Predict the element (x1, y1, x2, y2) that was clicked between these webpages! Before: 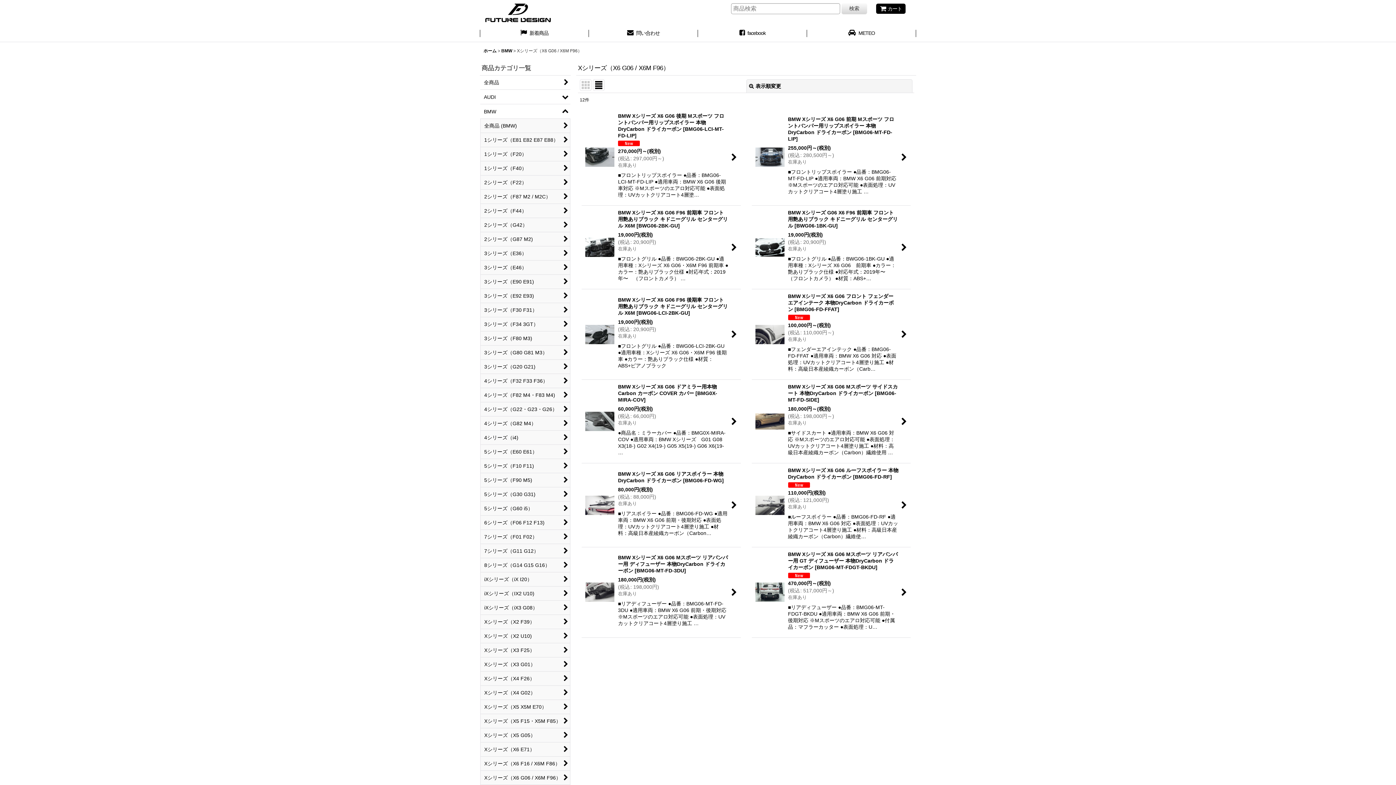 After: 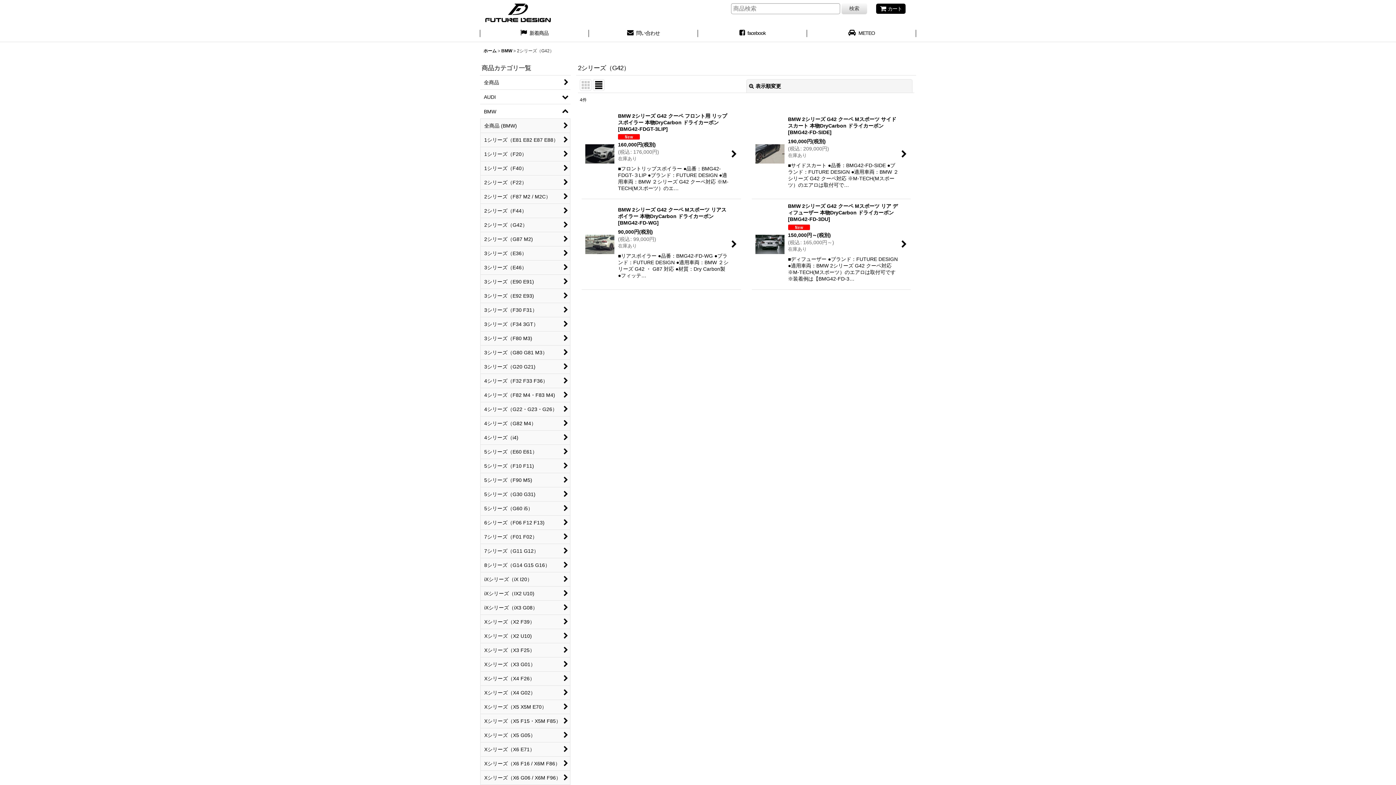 Action: bbox: (480, 218, 570, 232) label: 2シリーズ（G42）